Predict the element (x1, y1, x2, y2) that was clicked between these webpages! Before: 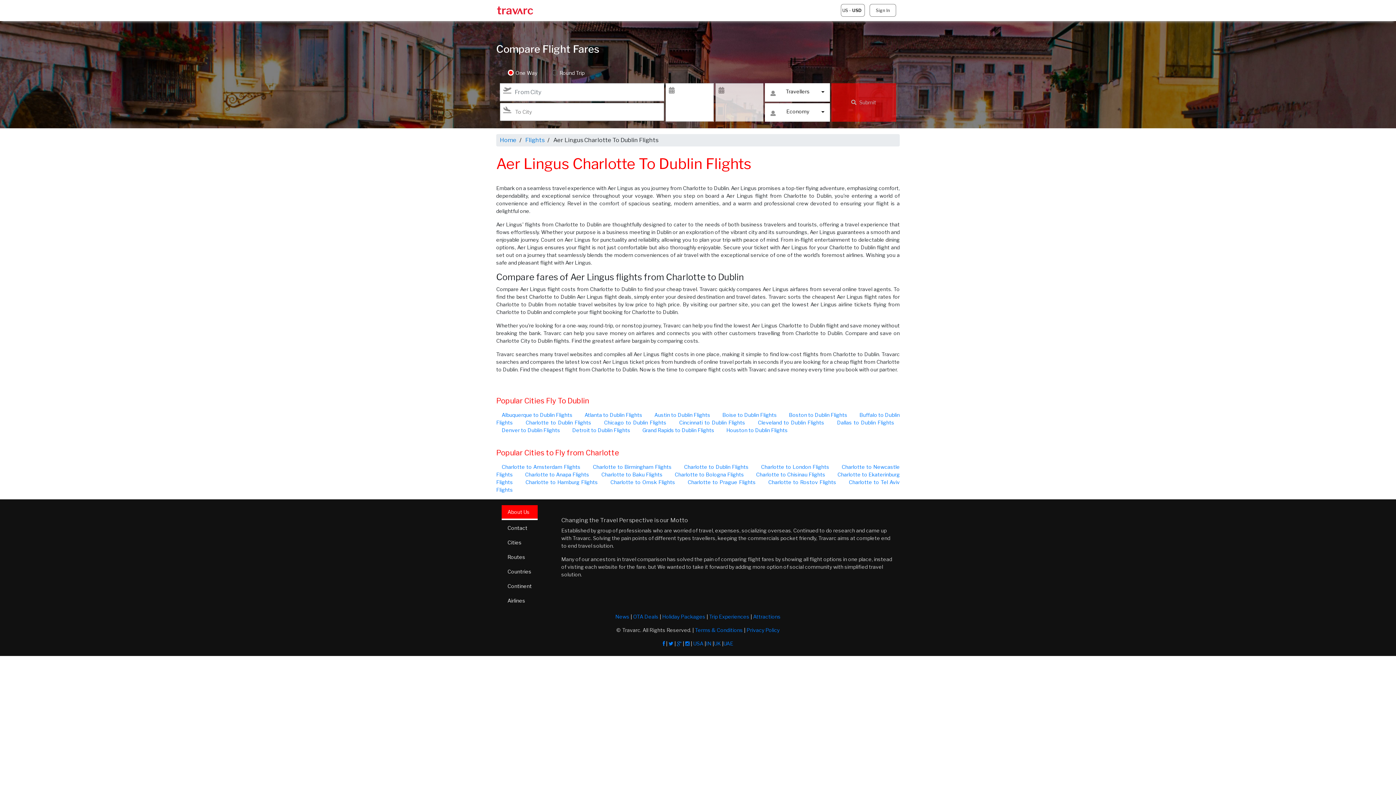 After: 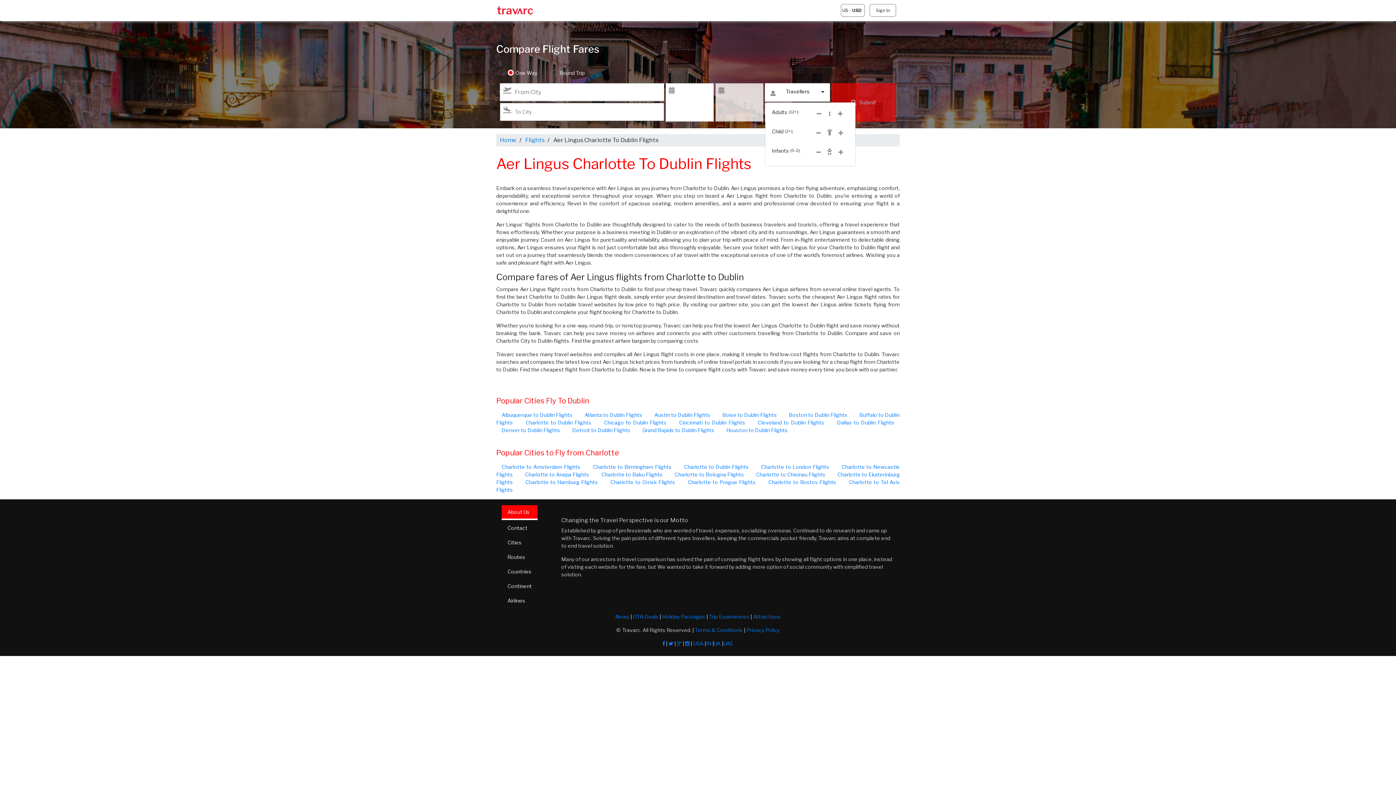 Action: bbox: (765, 83, 830, 101) label: Travellers